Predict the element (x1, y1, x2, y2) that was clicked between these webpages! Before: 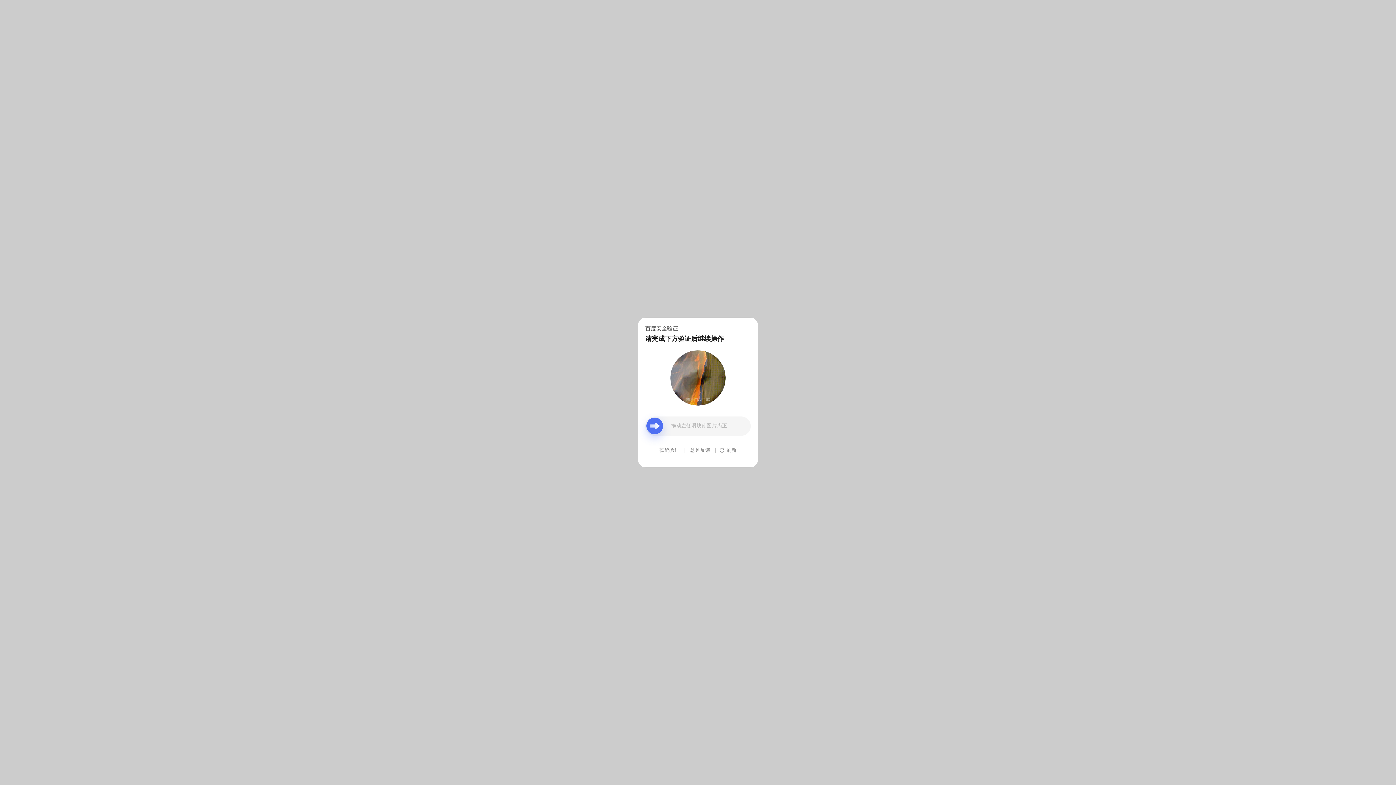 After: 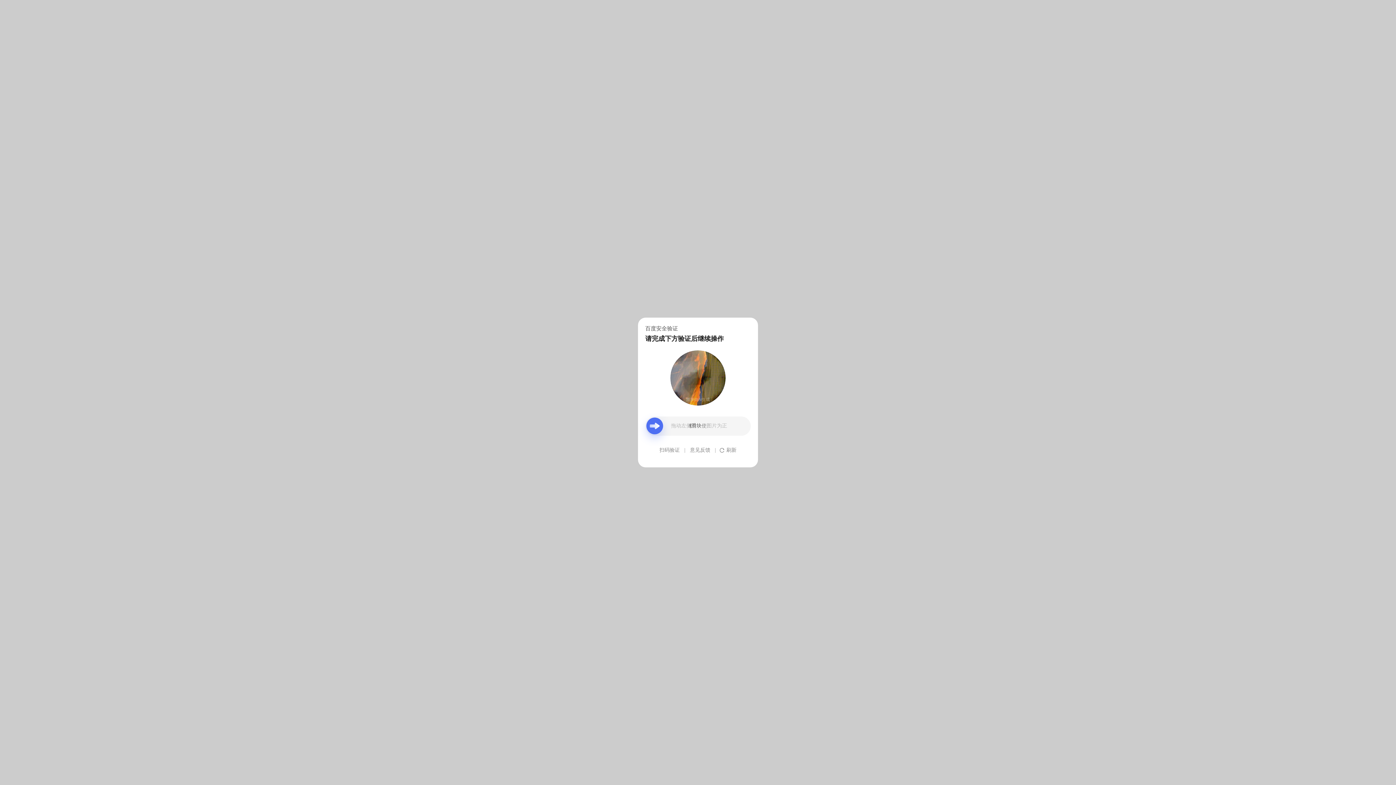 Action: label: 意见反馈 bbox: (690, 439, 710, 461)